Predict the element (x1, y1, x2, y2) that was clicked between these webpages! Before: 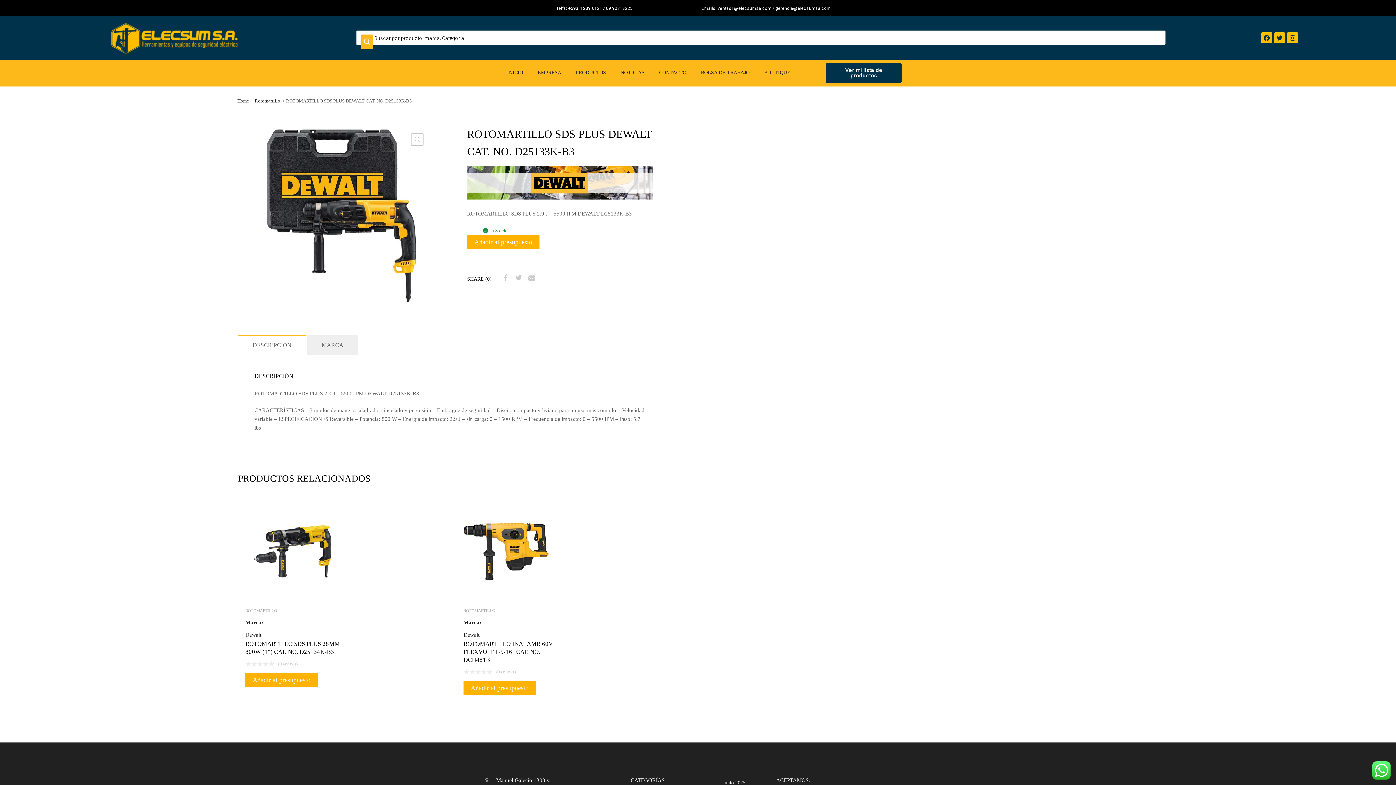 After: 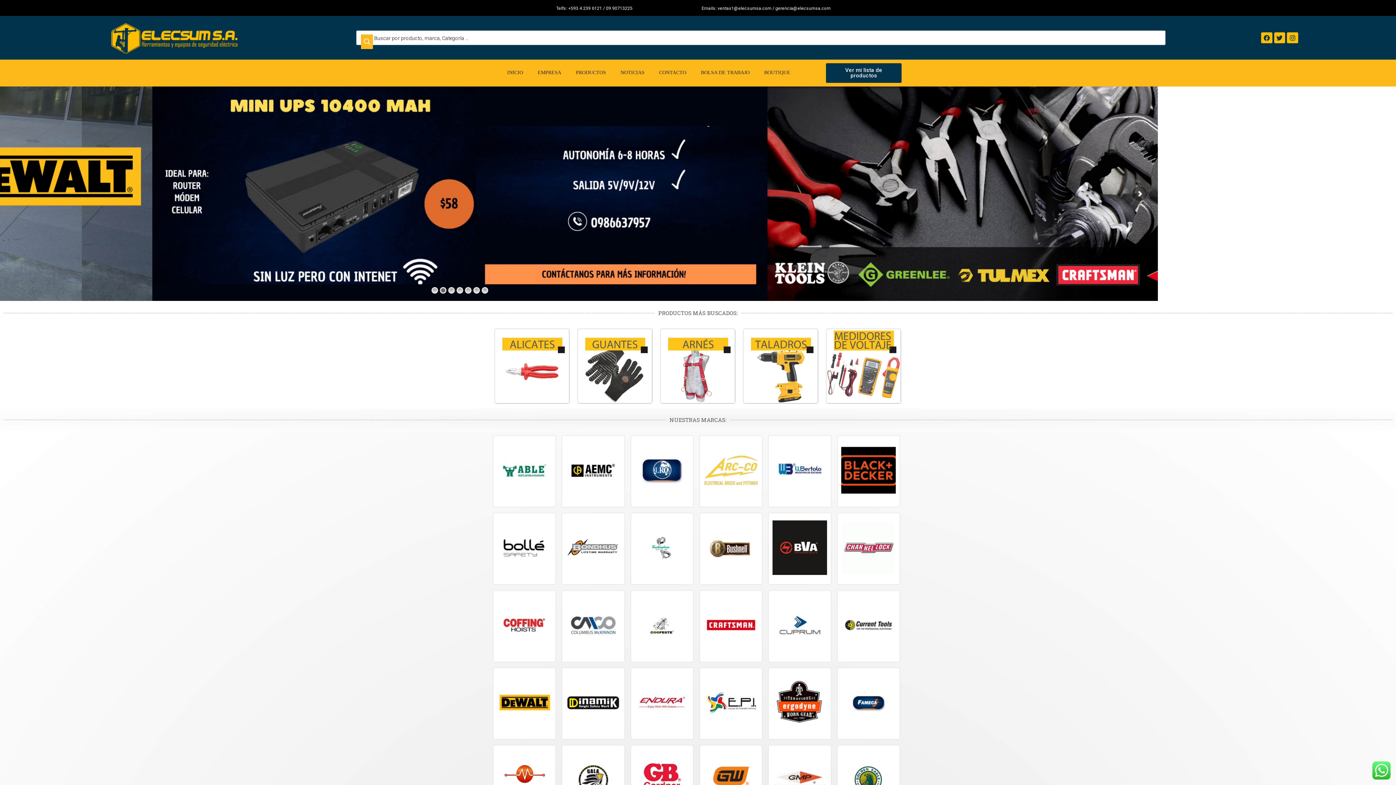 Action: bbox: (500, 63, 530, 81) label: INICIO